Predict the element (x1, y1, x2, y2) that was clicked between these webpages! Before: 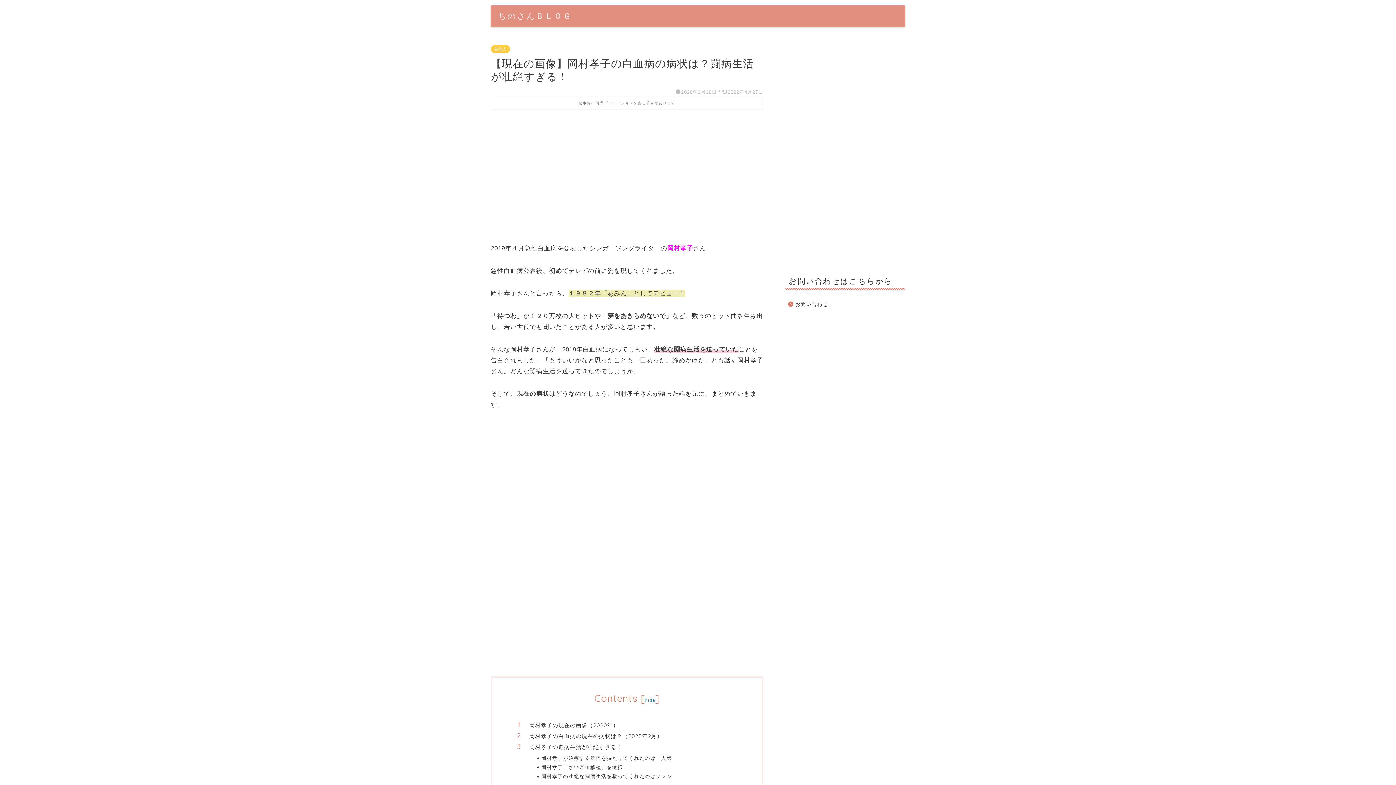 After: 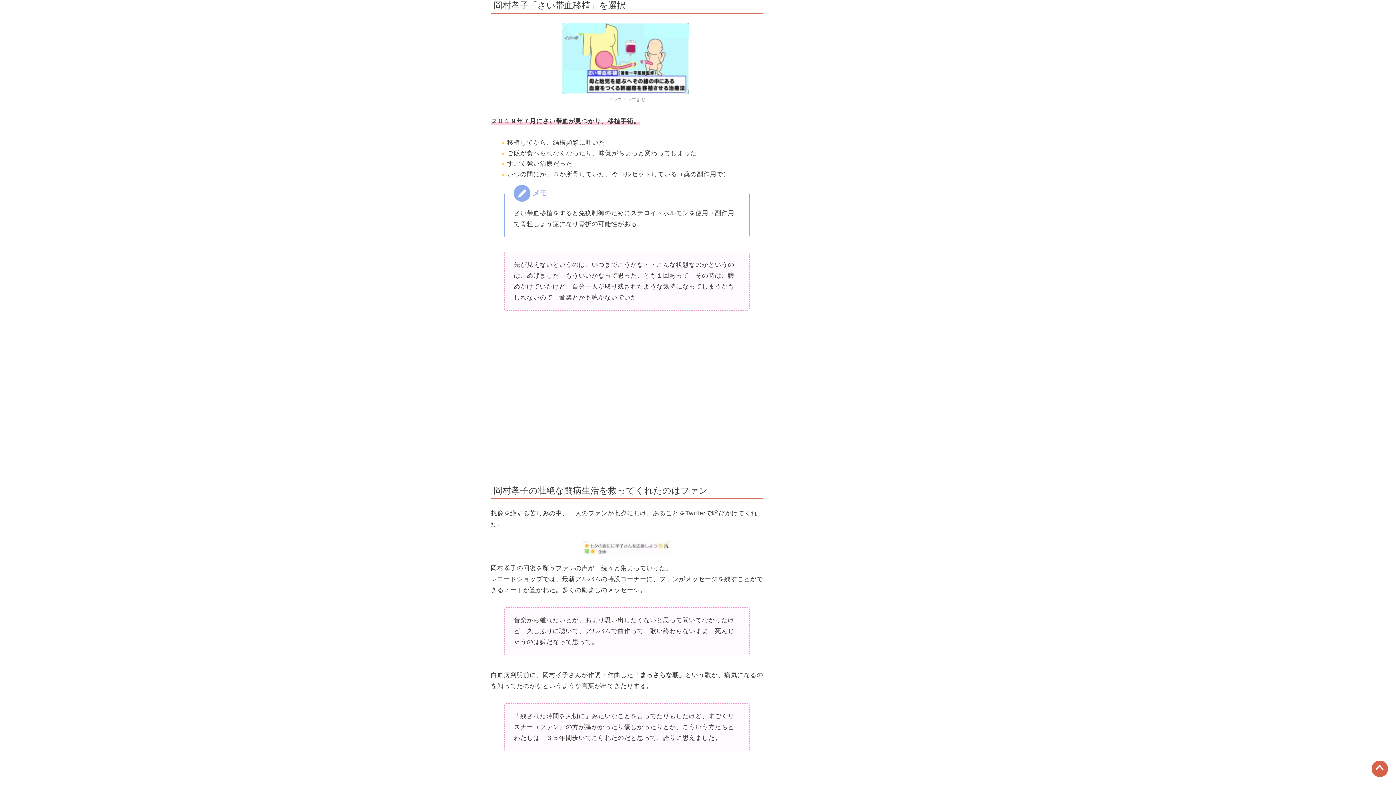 Action: bbox: (541, 764, 741, 771) label: 岡村孝子「さい帯血移植」を選択